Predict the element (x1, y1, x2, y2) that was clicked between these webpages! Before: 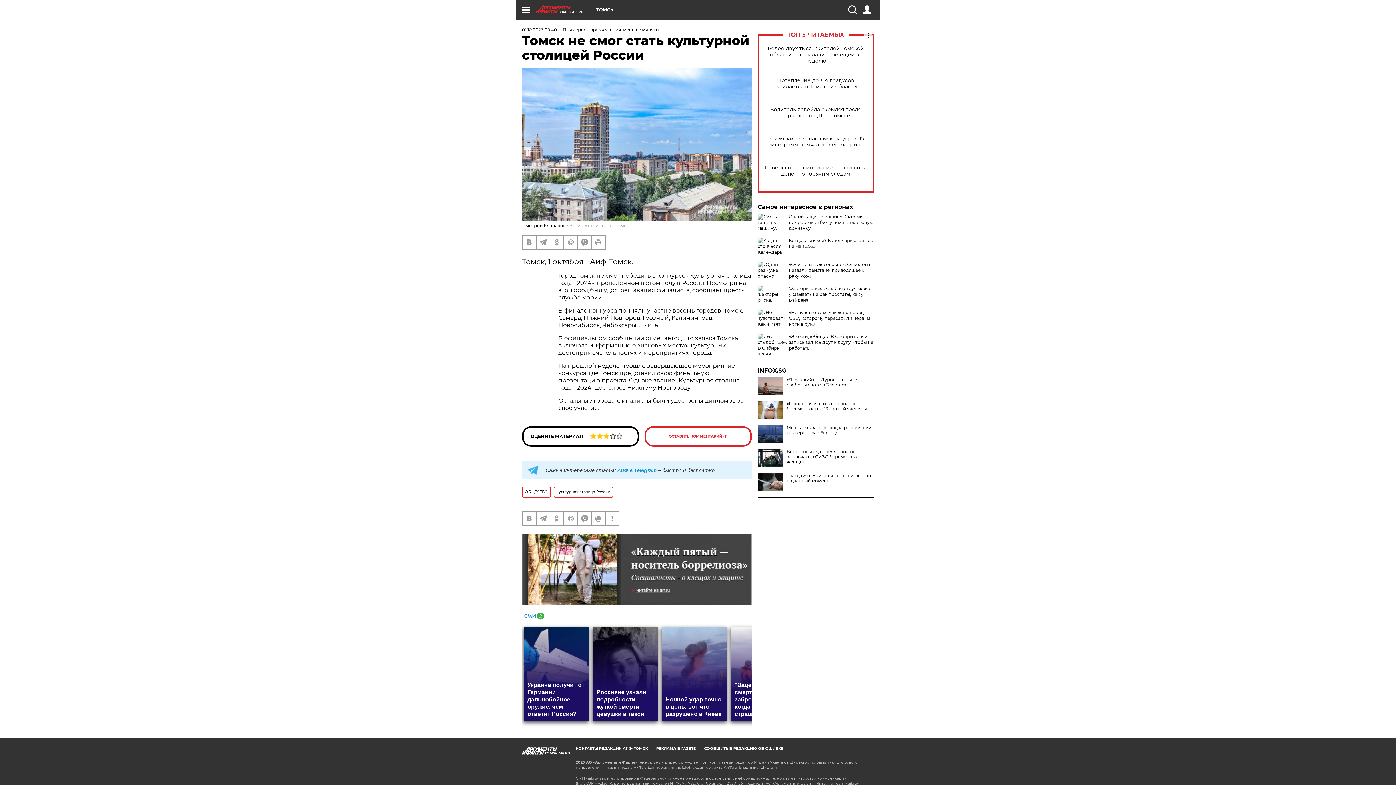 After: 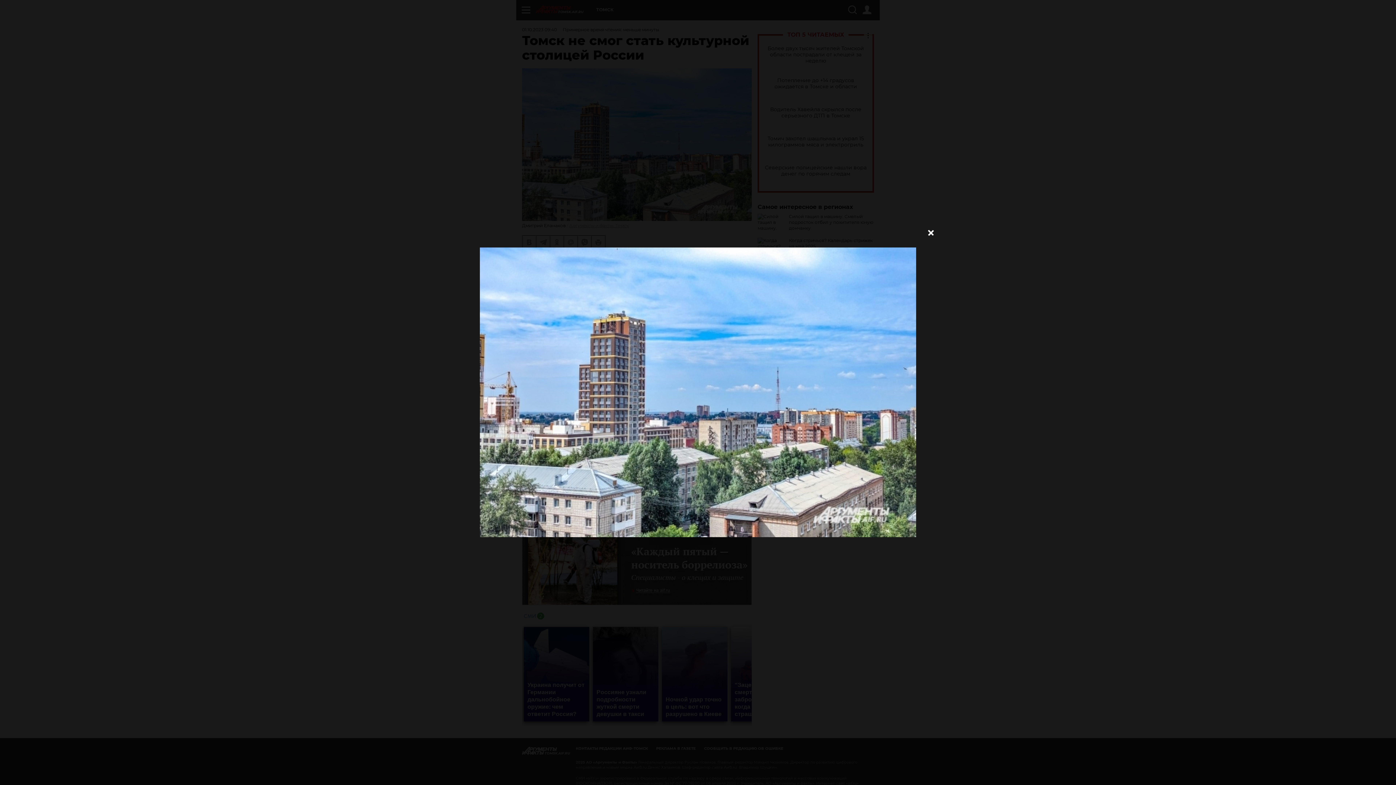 Action: bbox: (522, 68, 752, 221)